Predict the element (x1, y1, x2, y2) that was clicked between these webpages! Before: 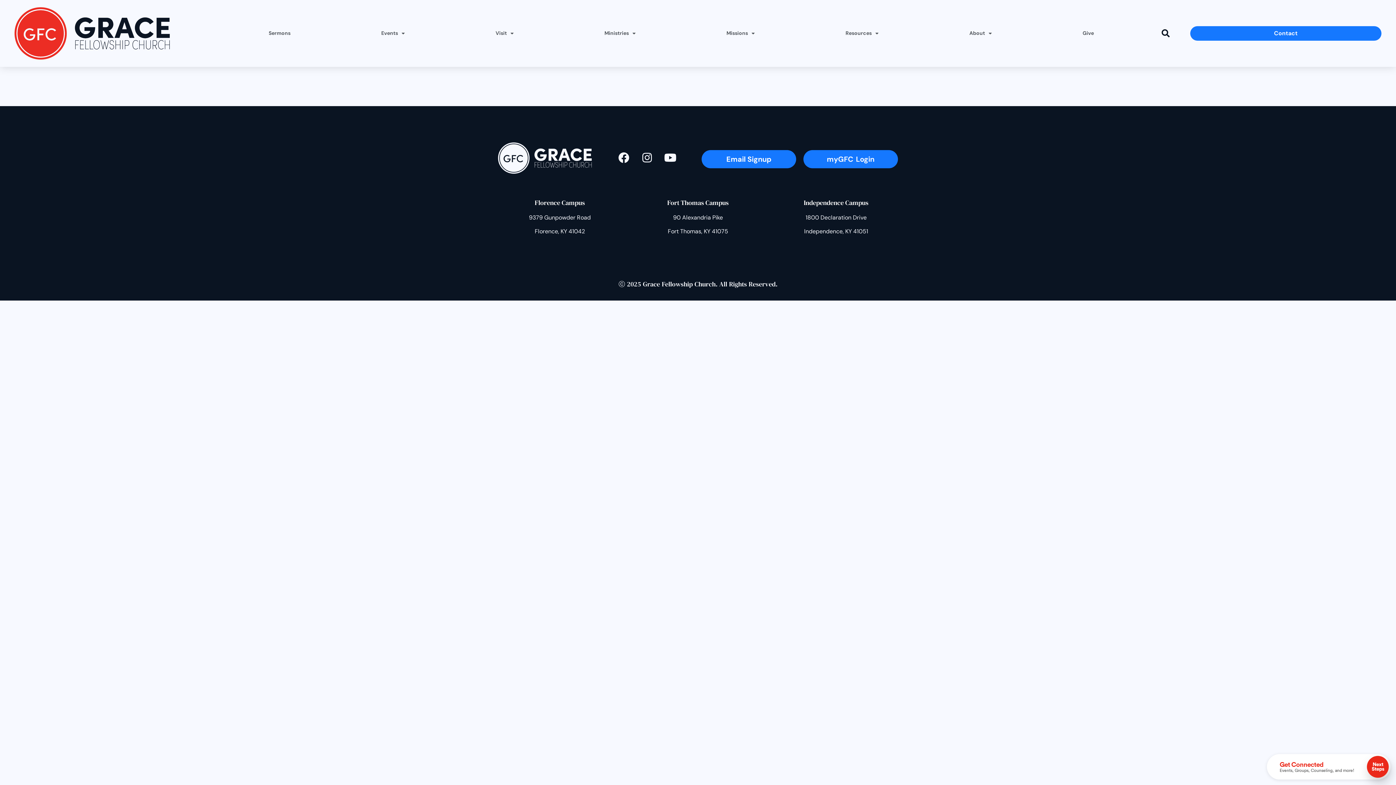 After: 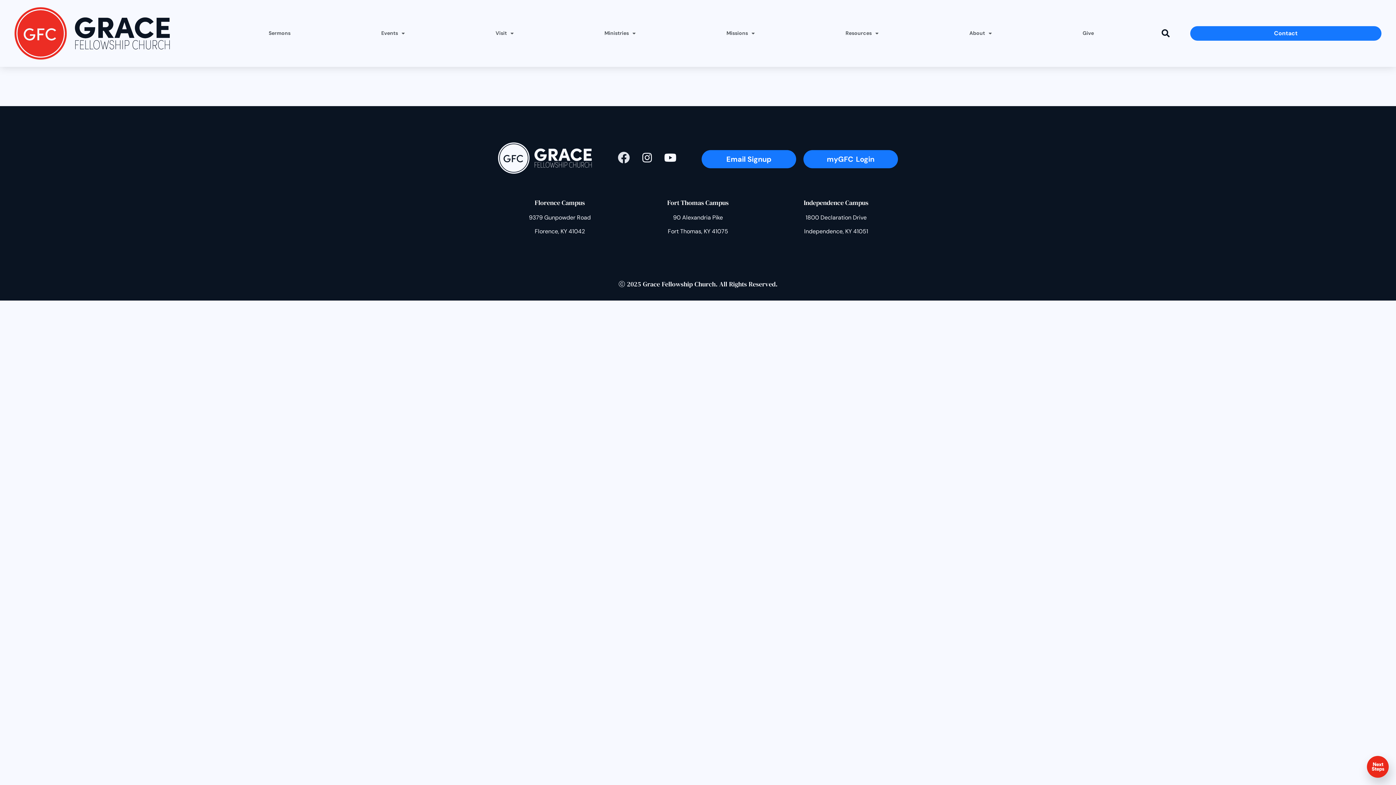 Action: label: Facebook bbox: (614, 147, 633, 167)